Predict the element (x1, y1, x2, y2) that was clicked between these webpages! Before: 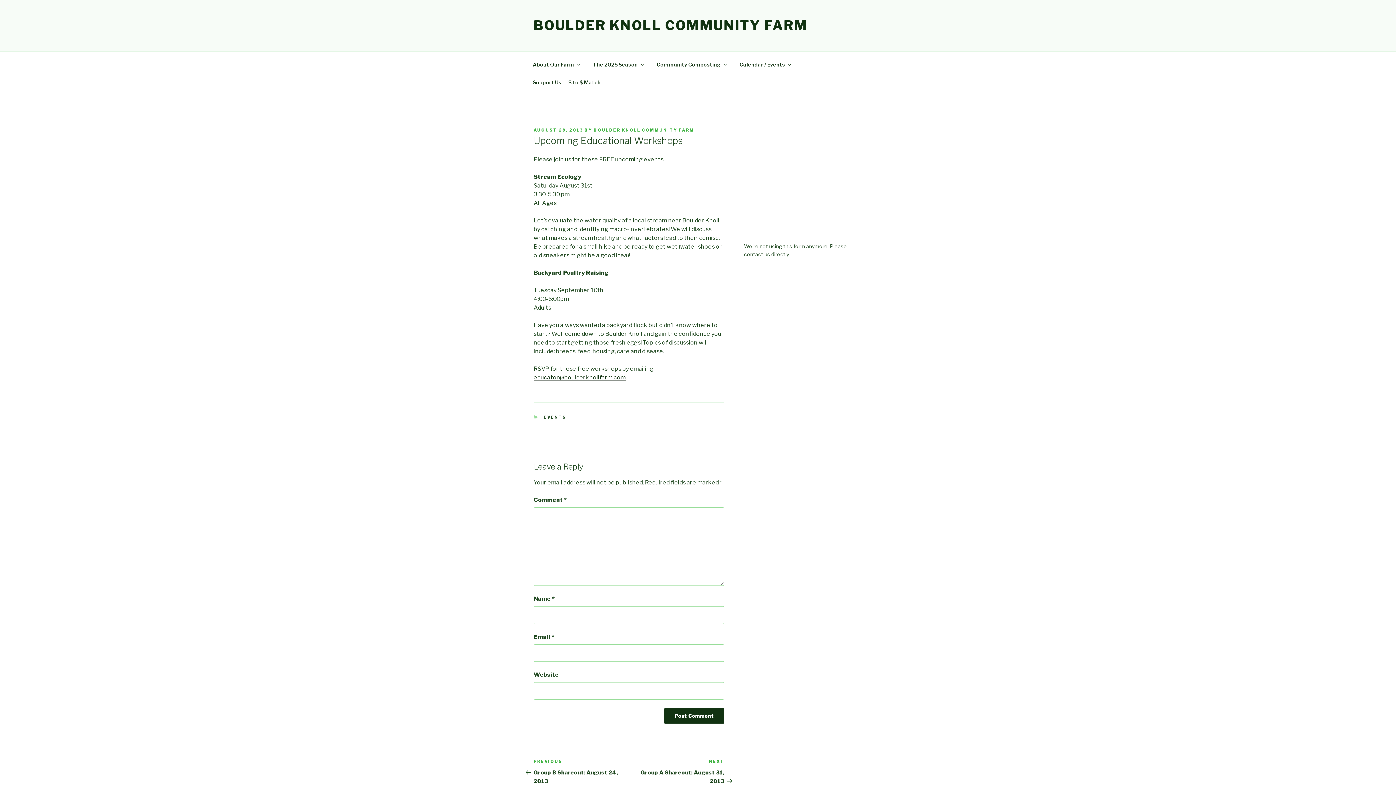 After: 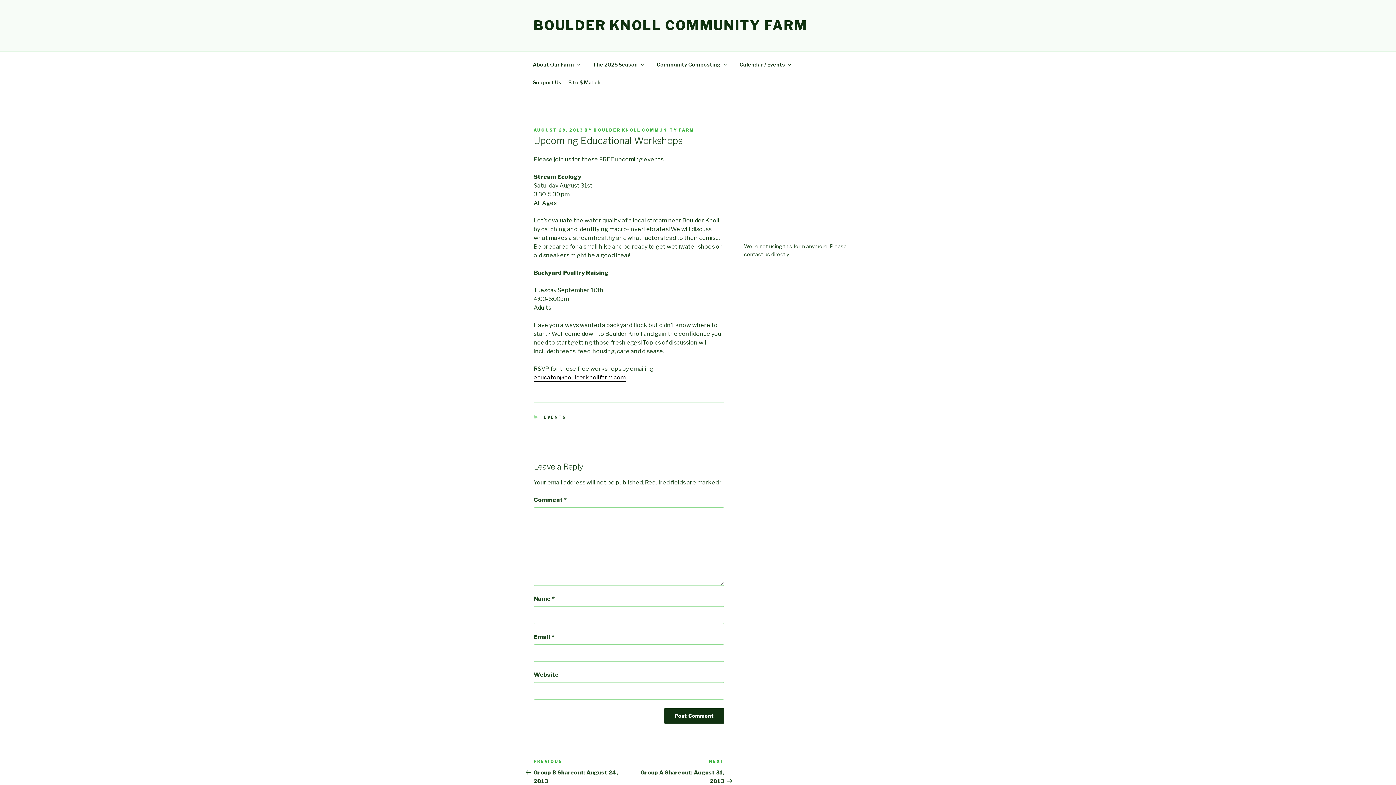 Action: bbox: (533, 374, 625, 381) label: educator@boulderknollfarm.com